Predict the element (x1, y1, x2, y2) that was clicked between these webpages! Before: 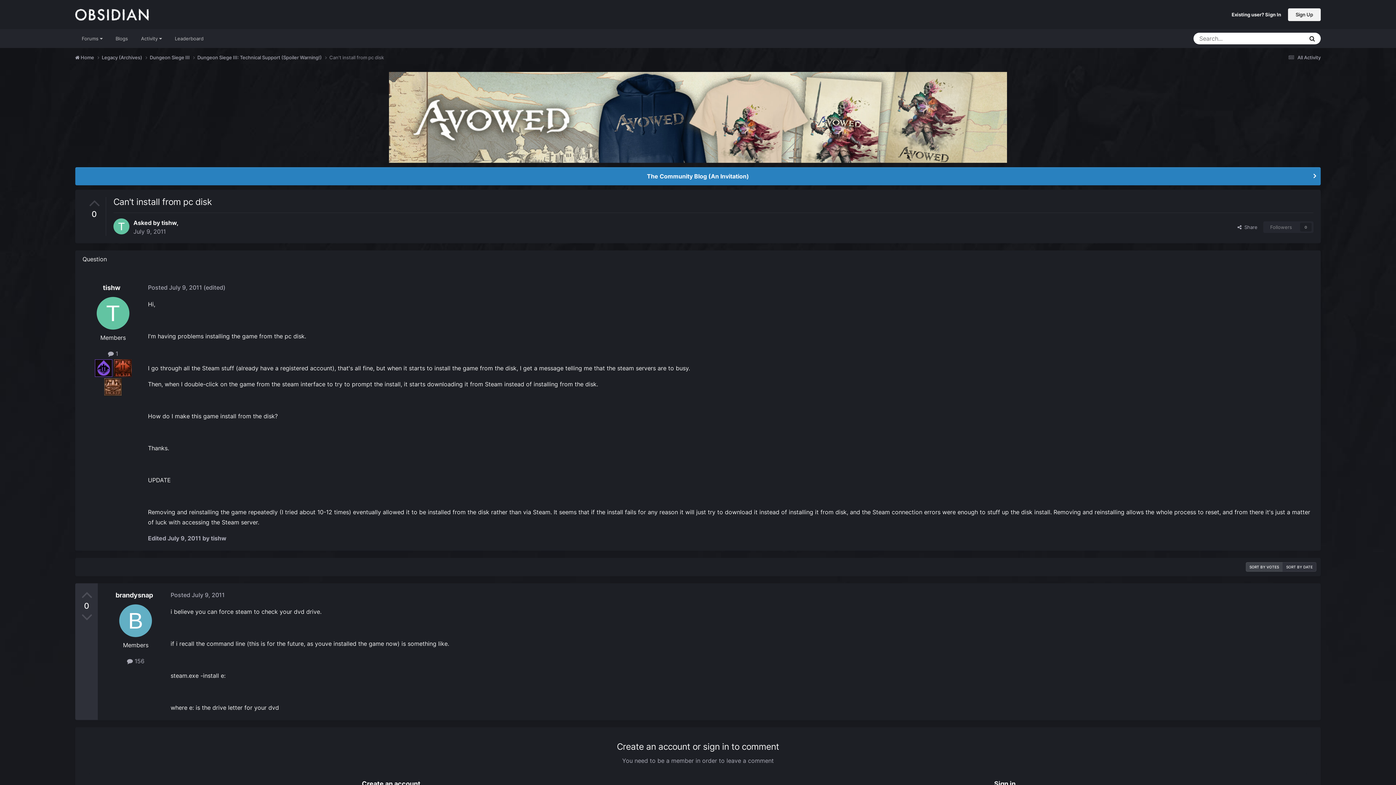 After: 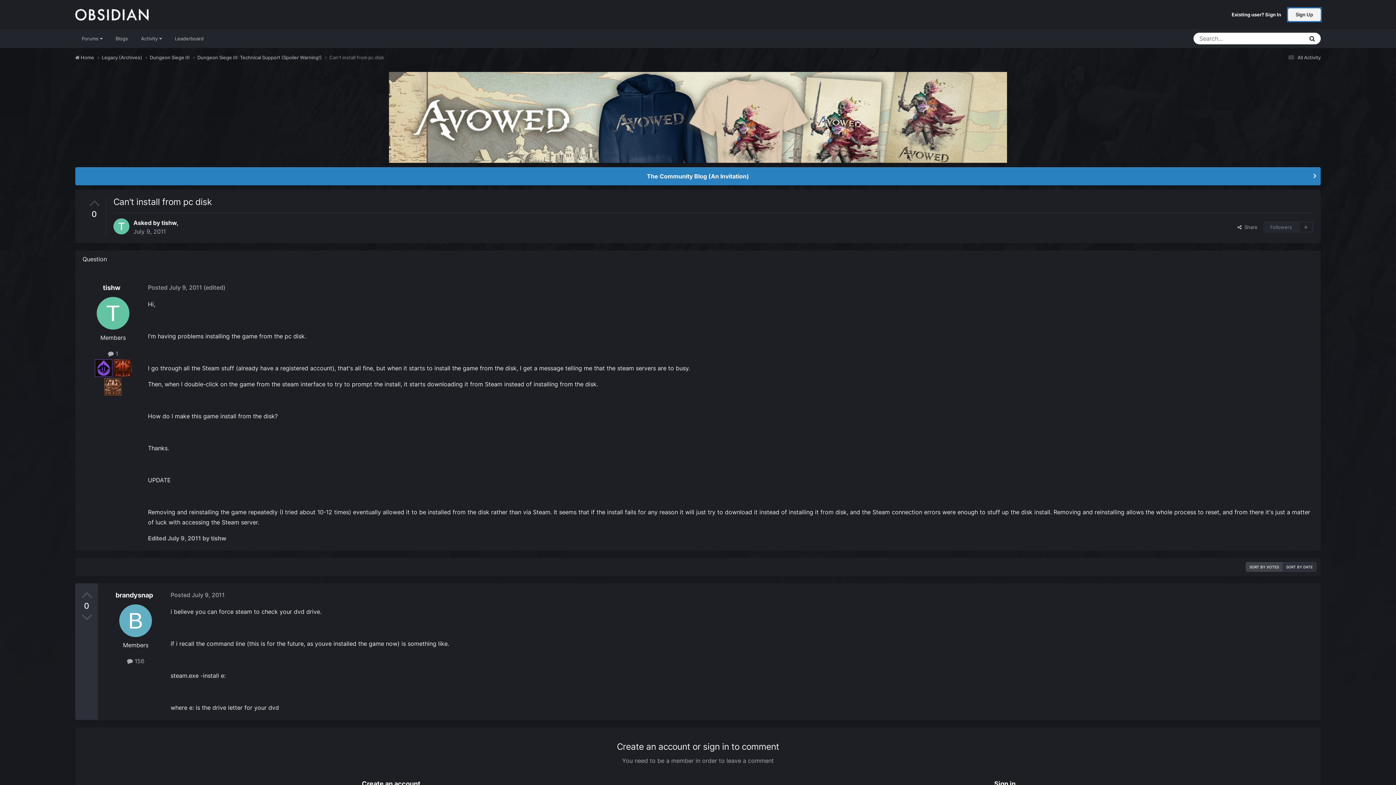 Action: bbox: (1288, 8, 1321, 20) label: Sign Up